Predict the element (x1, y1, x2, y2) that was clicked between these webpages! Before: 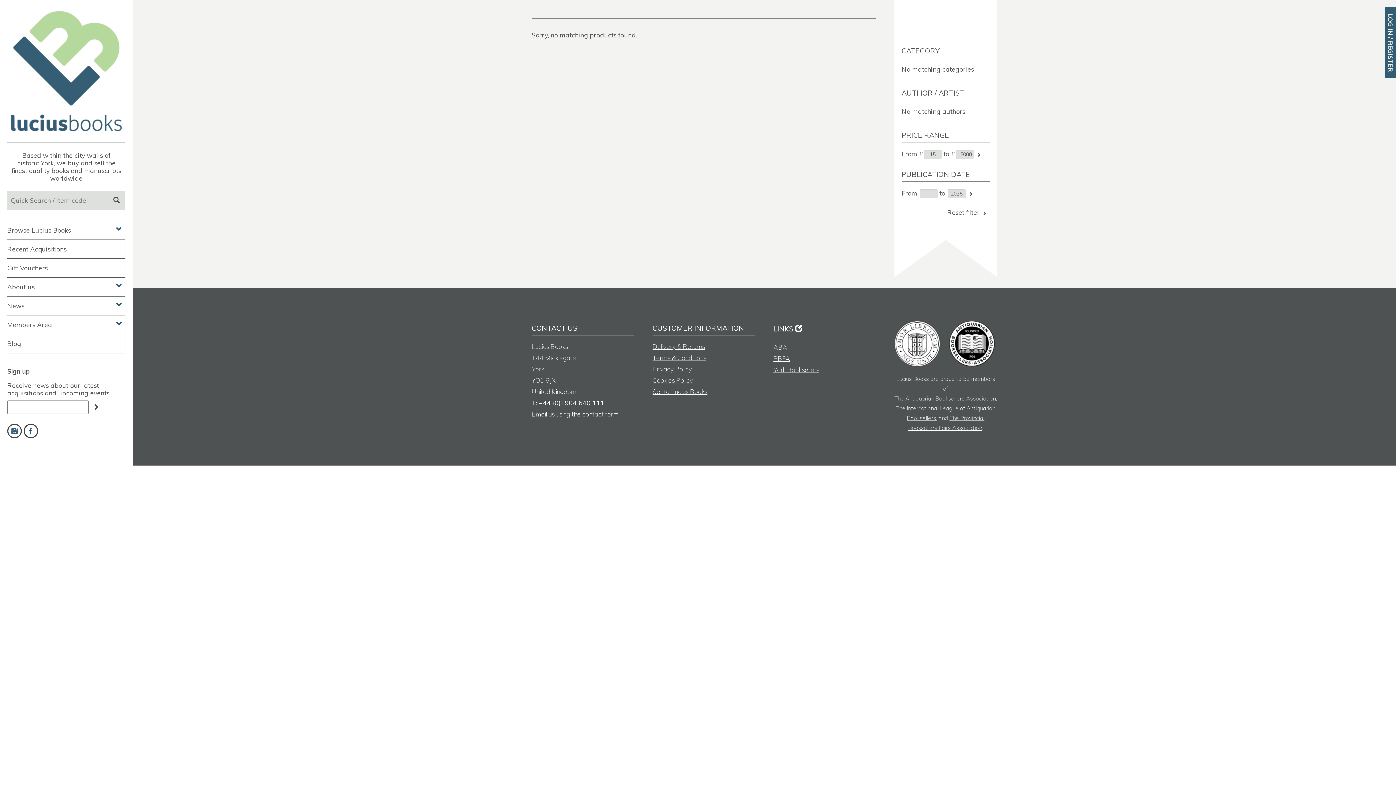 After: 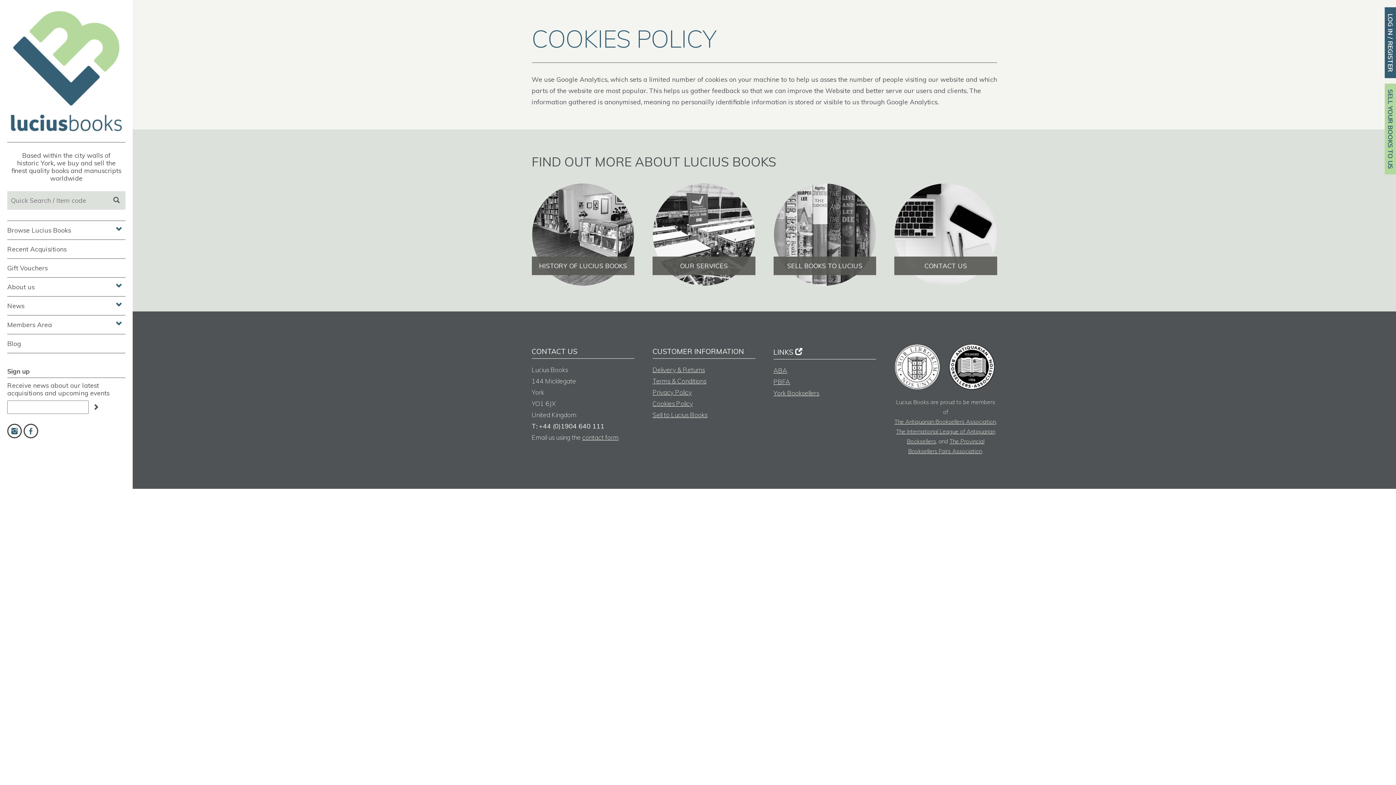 Action: label: Cookies Policy bbox: (652, 376, 693, 384)